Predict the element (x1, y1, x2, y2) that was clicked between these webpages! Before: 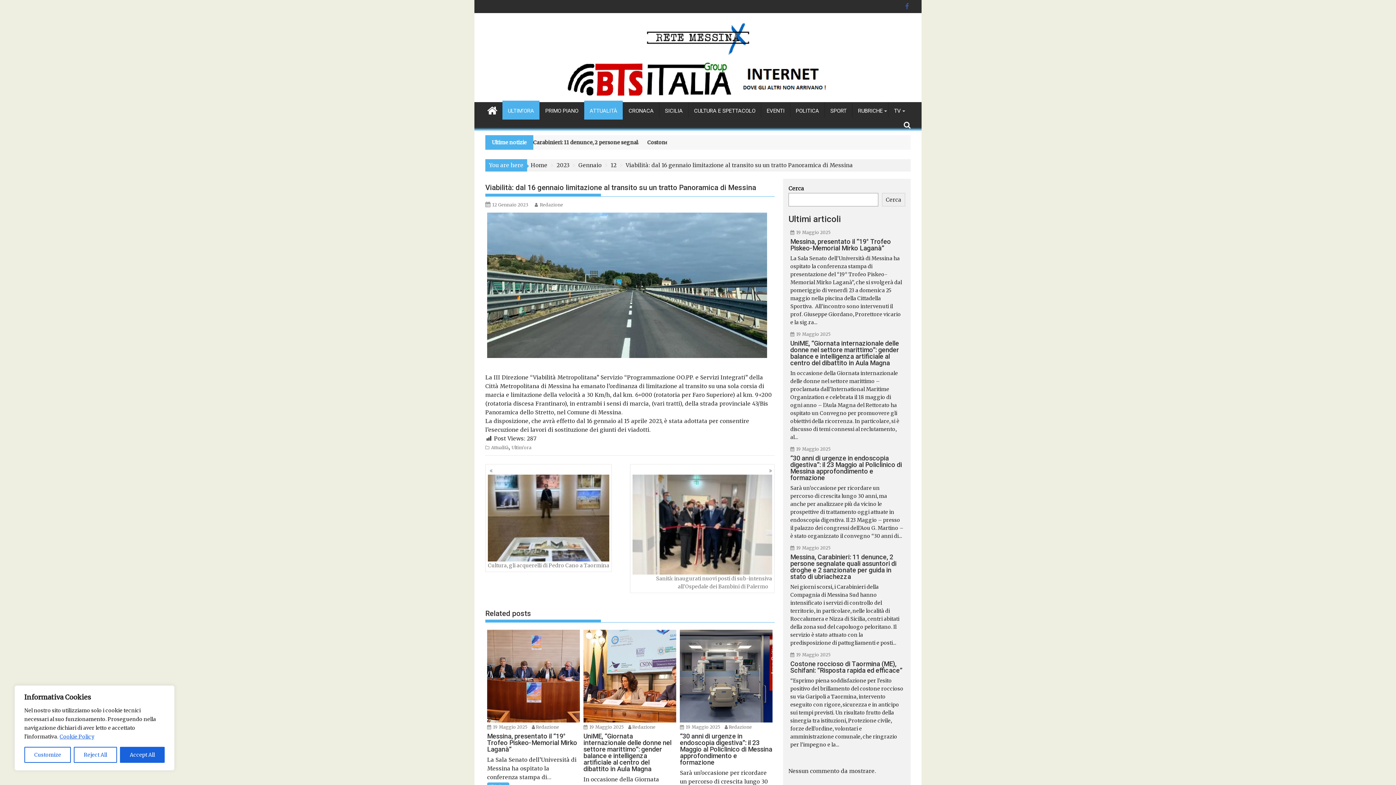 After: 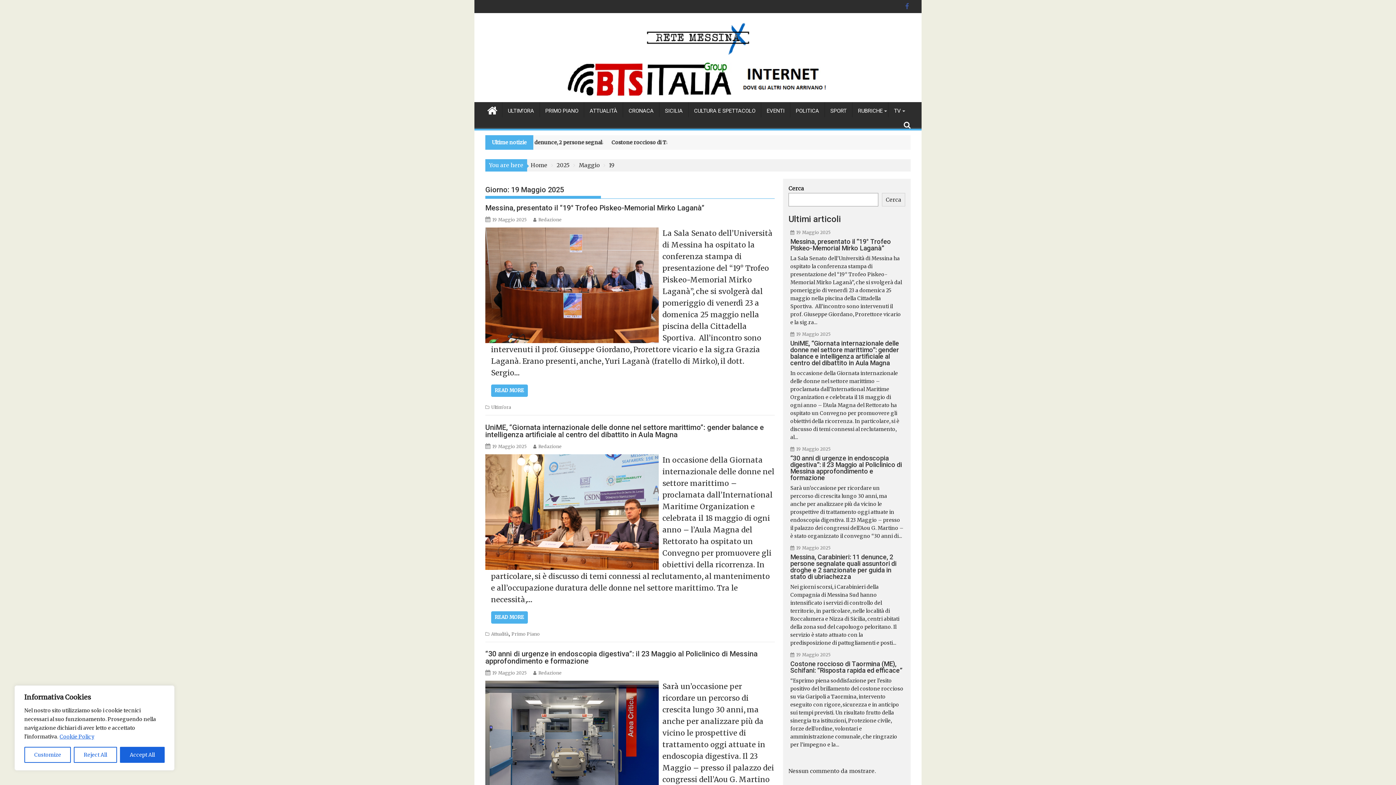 Action: bbox: (796, 652, 830, 657) label: 19 Maggio 2025